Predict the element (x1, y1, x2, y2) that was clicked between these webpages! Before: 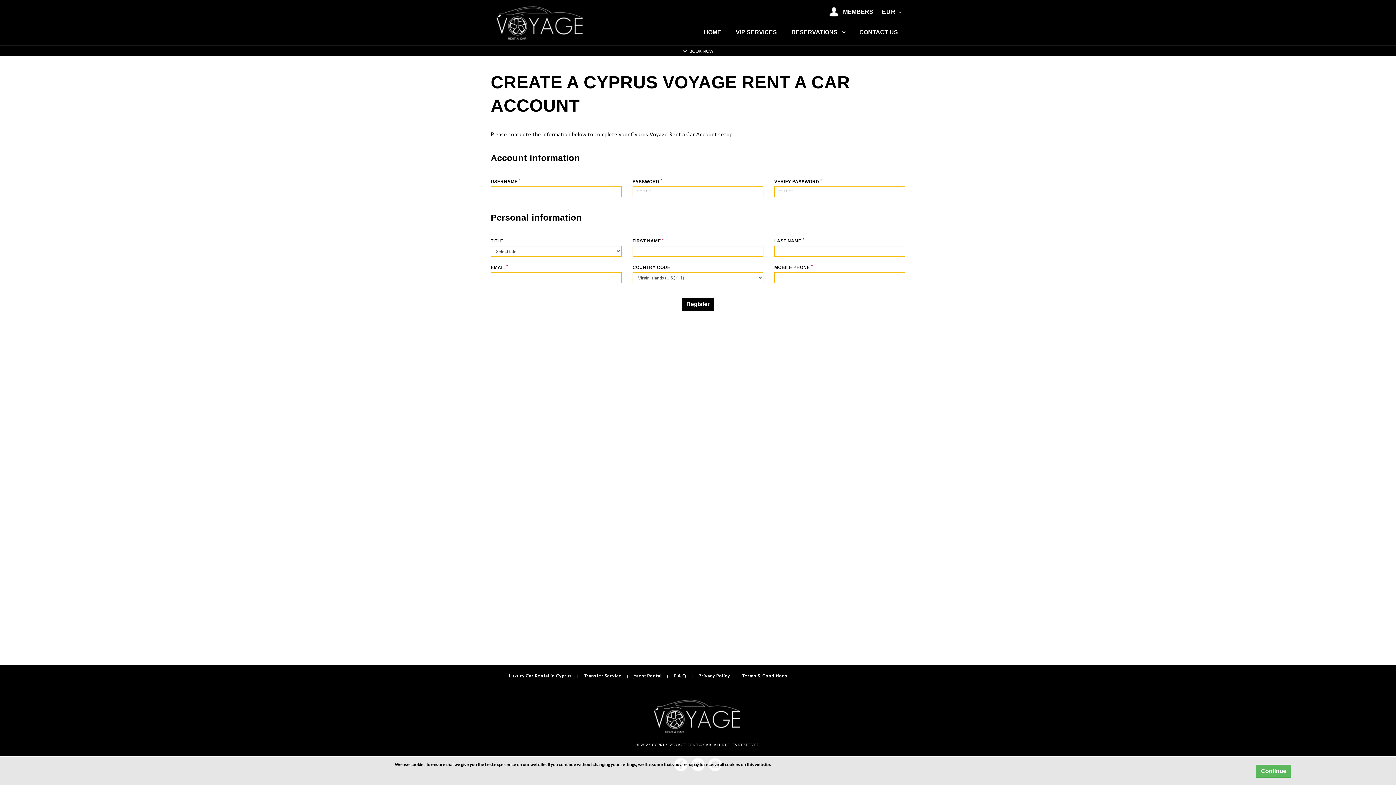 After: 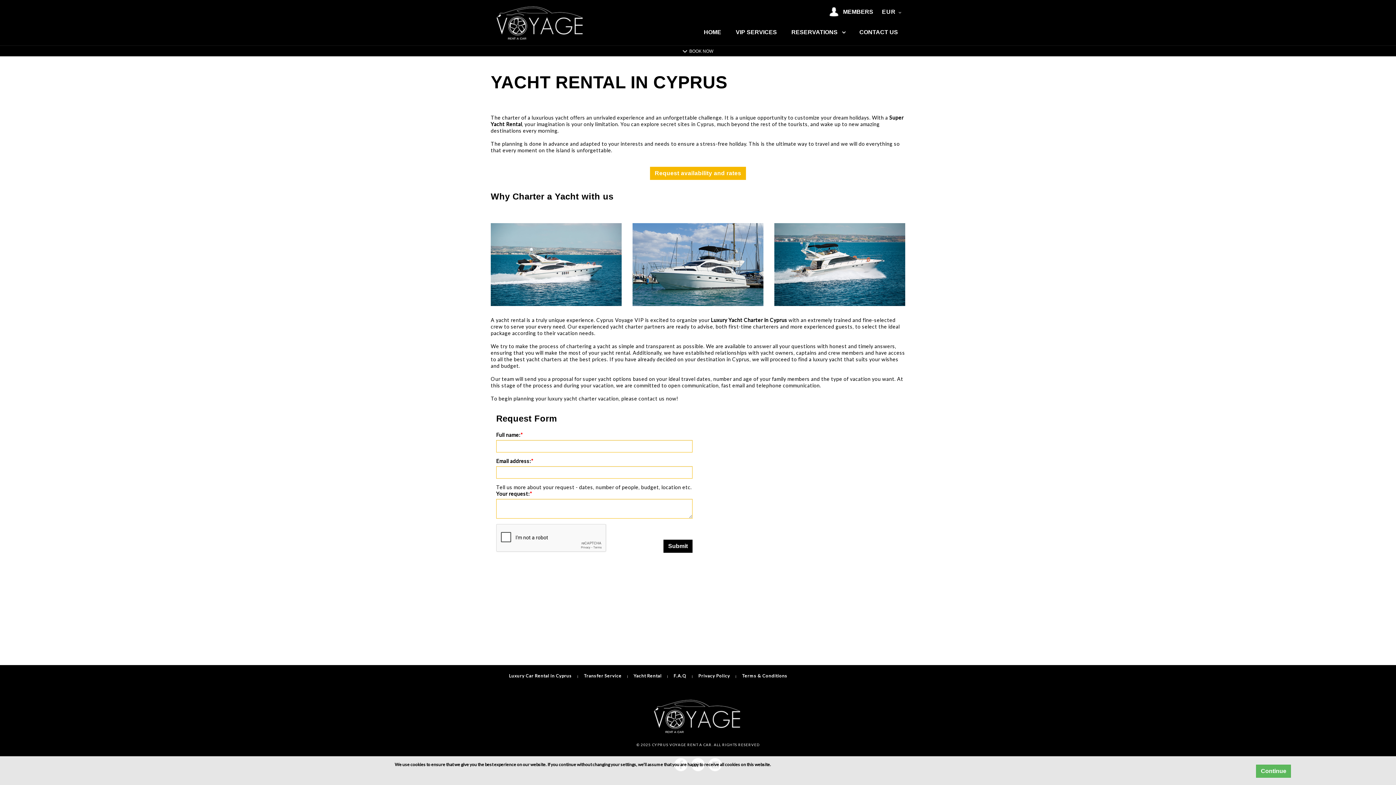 Action: bbox: (633, 673, 661, 678) label: Yacht Rental